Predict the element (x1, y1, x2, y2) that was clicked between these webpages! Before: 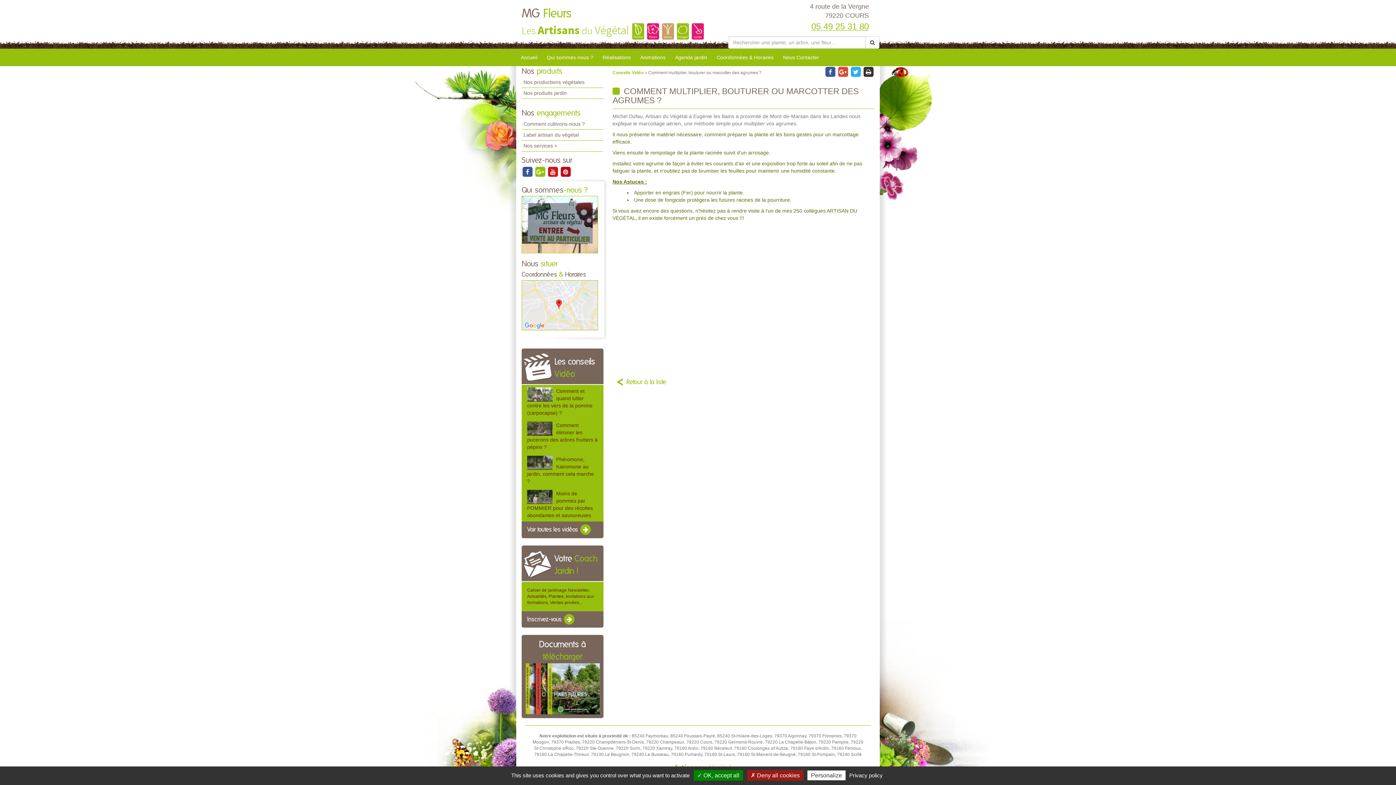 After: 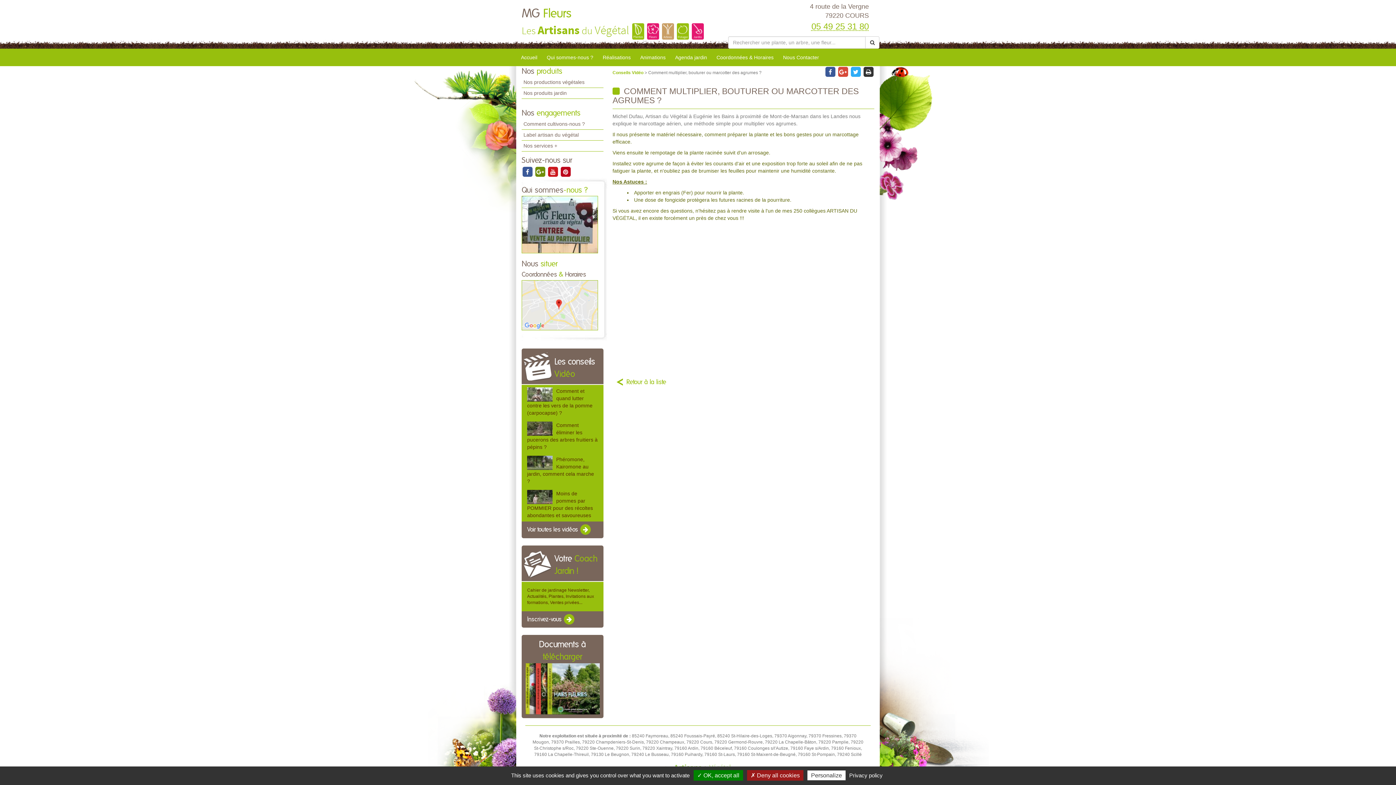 Action: bbox: (534, 169, 547, 174) label:  